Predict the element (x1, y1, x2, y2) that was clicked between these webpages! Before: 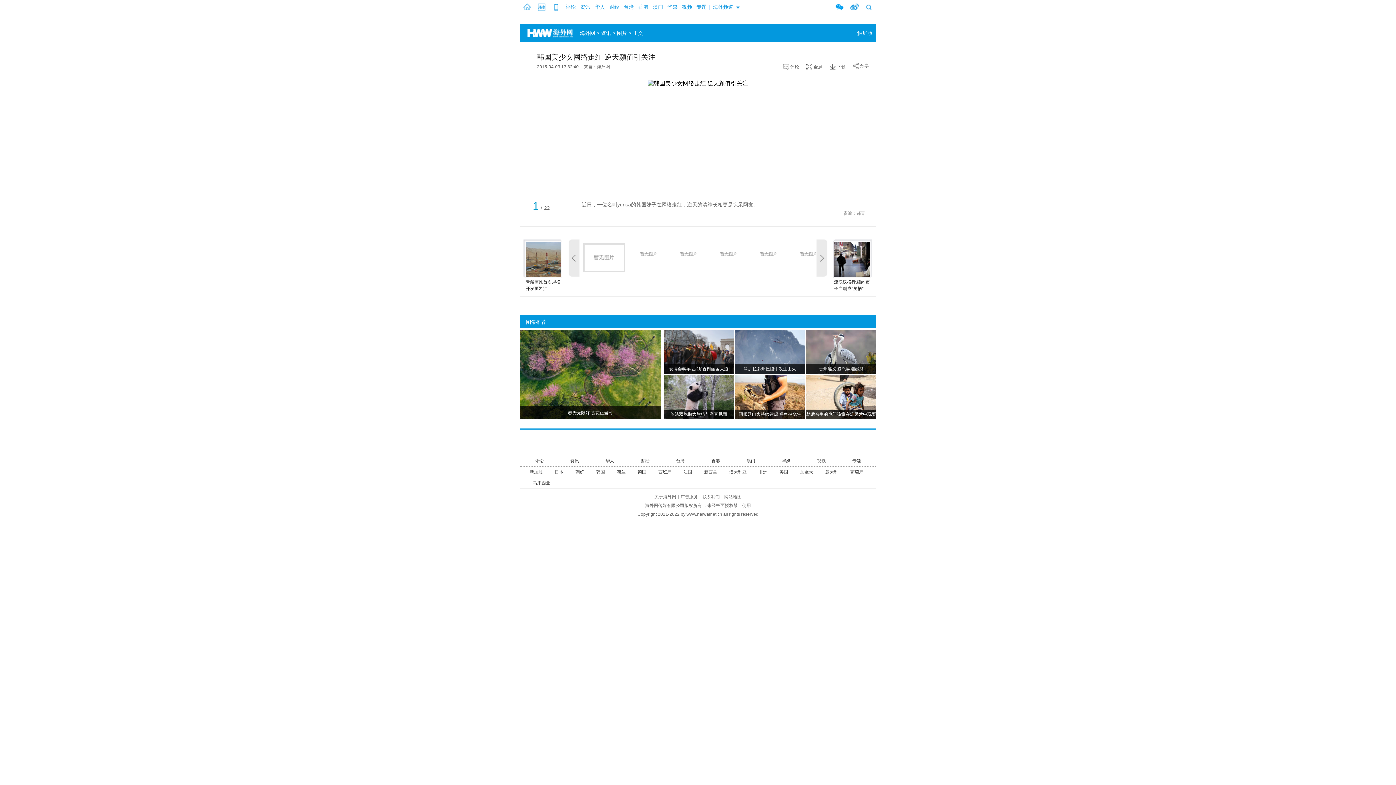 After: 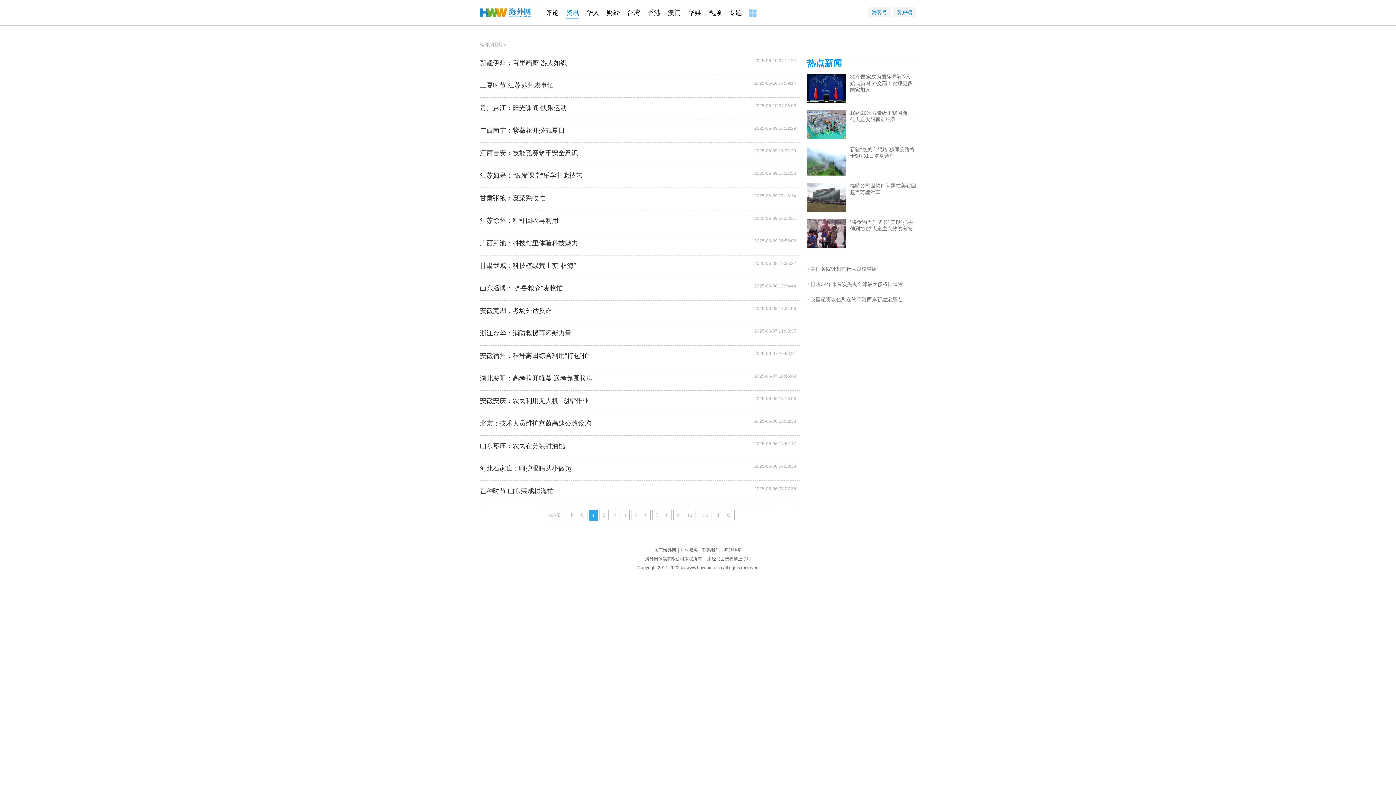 Action: label: 图片 bbox: (617, 30, 627, 36)